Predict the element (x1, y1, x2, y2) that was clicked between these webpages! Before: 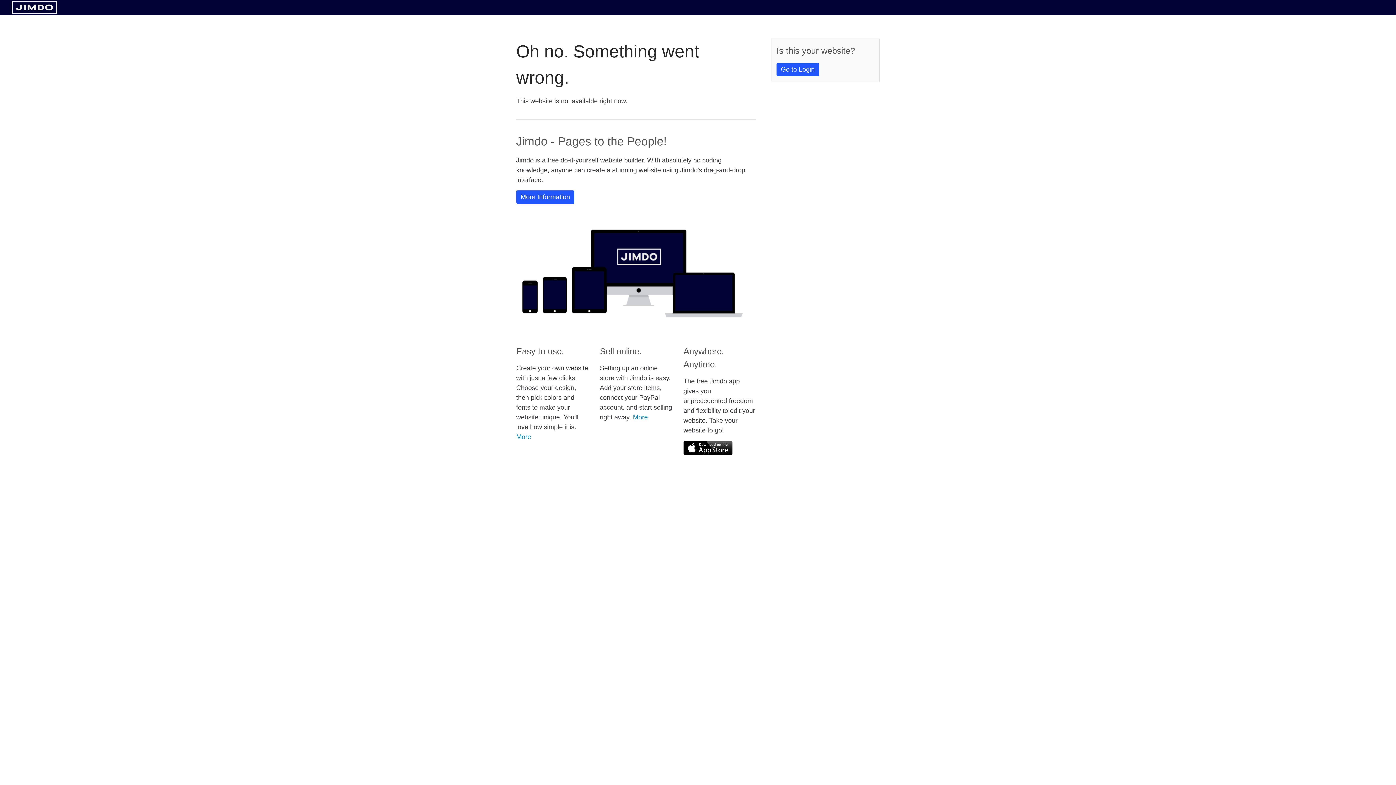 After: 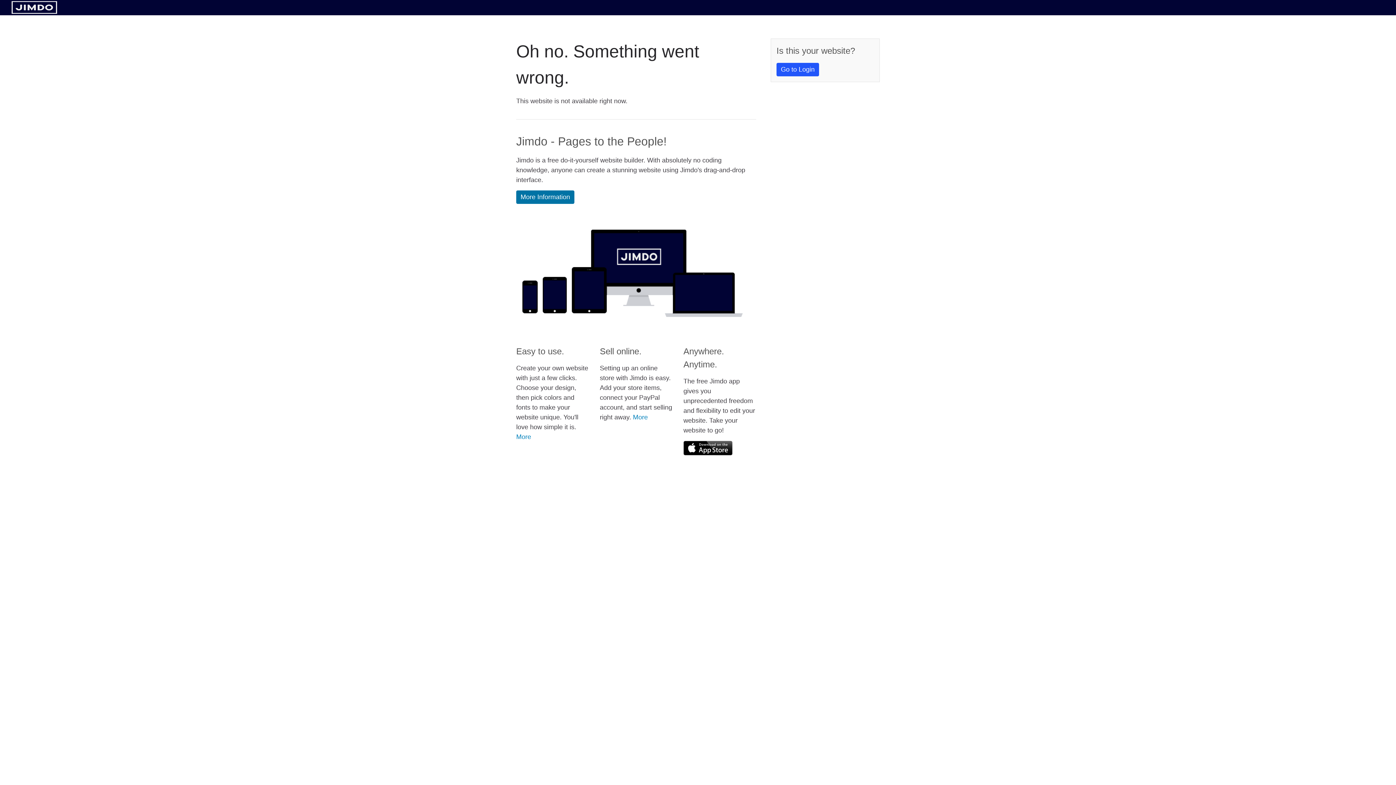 Action: bbox: (516, 190, 574, 204) label: More Information